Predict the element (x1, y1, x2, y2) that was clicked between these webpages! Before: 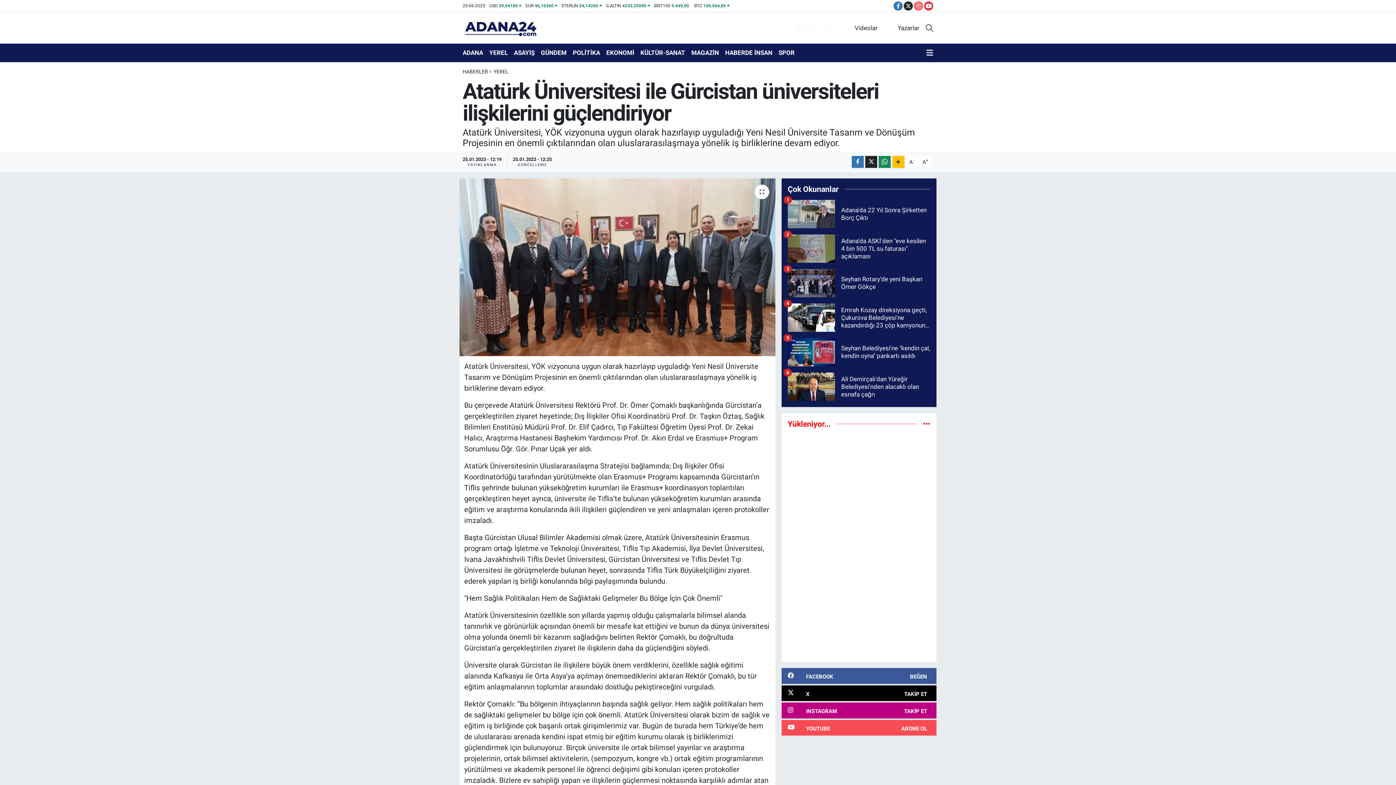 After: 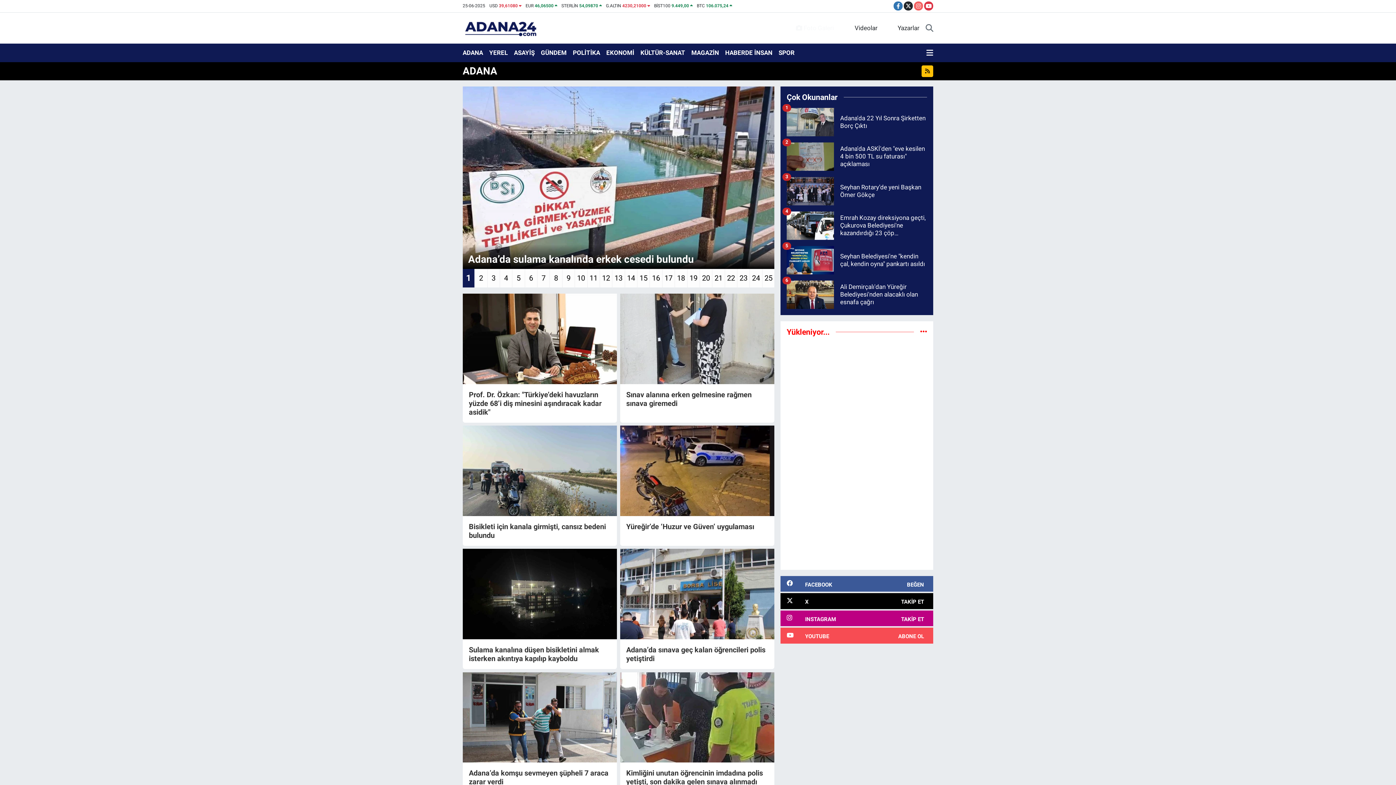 Action: bbox: (462, 45, 489, 60) label: ADANA